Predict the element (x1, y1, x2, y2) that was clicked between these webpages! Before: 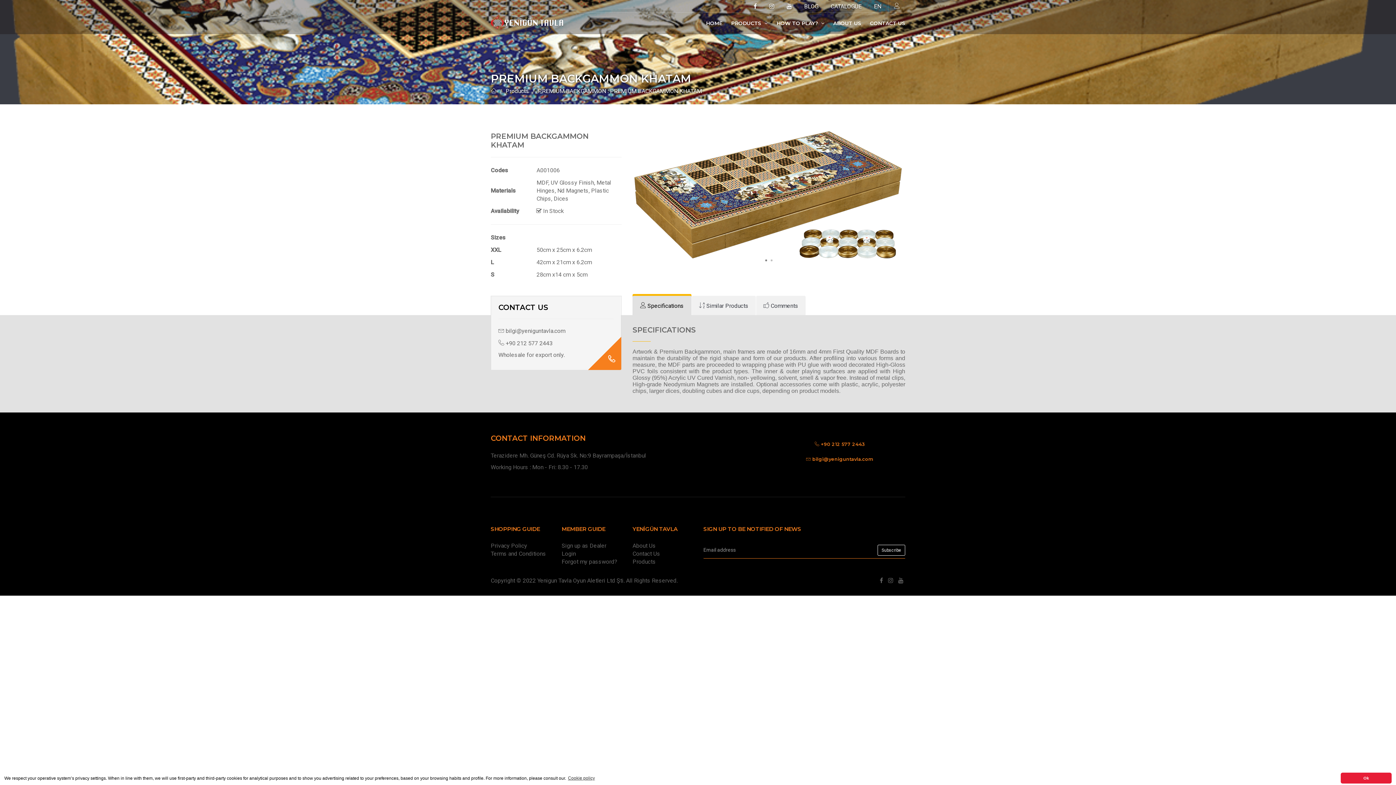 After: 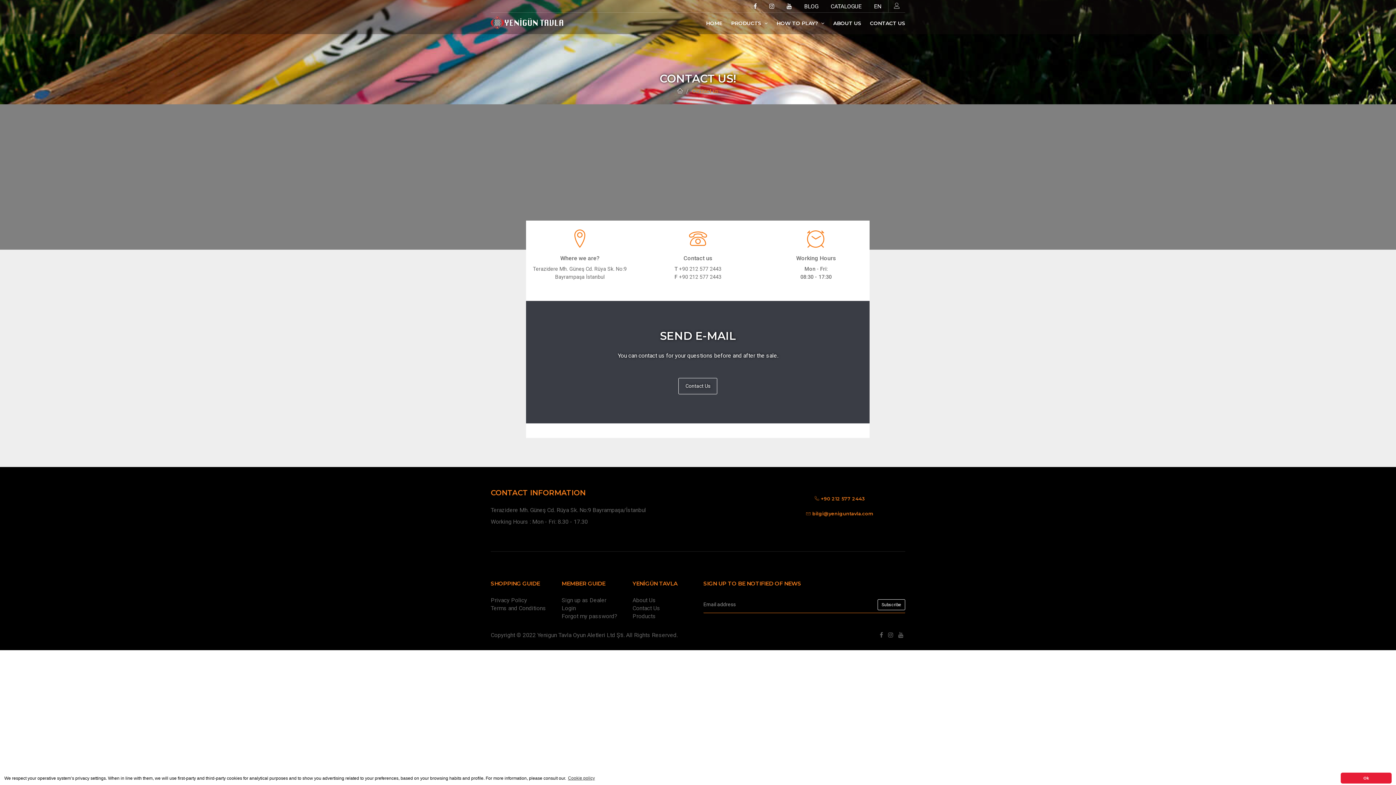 Action: label: Contact Us bbox: (632, 550, 660, 557)